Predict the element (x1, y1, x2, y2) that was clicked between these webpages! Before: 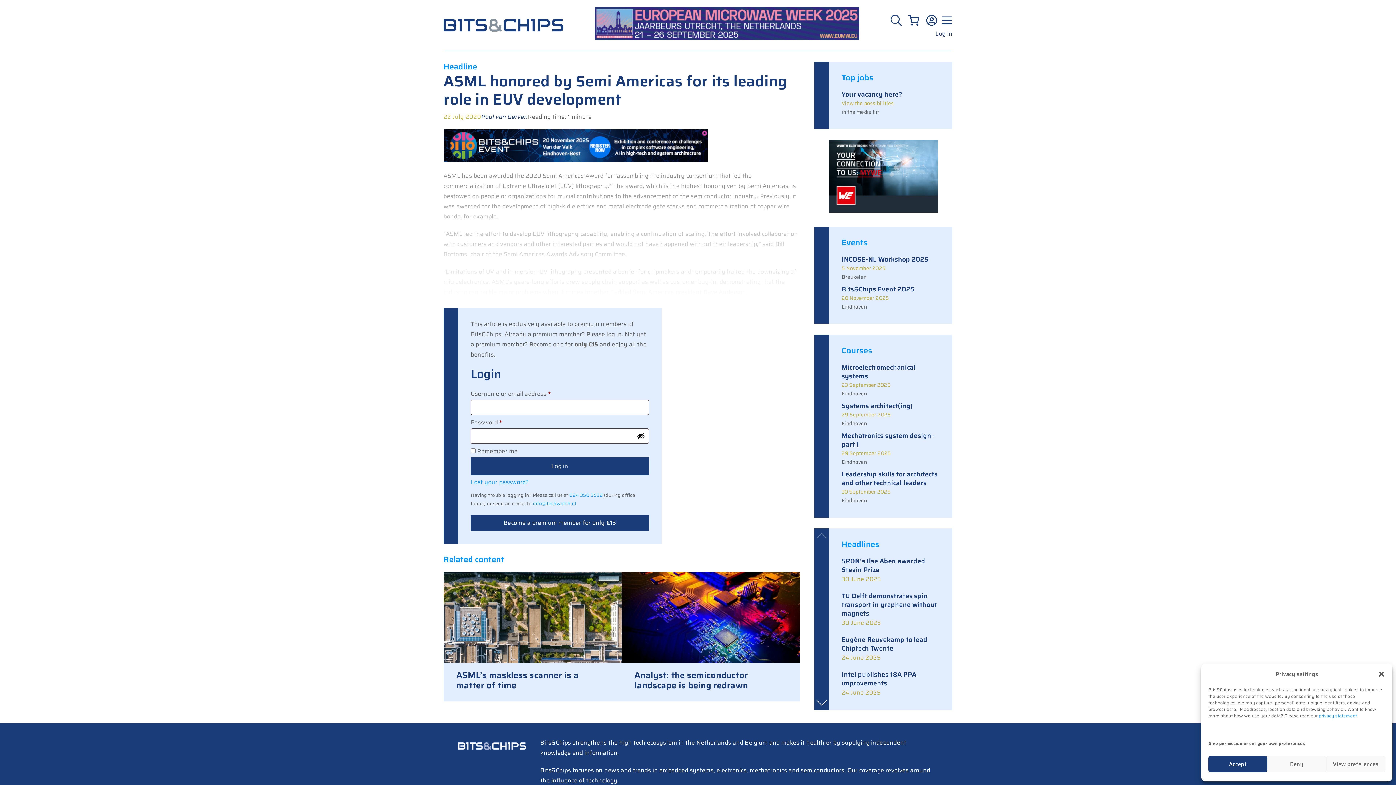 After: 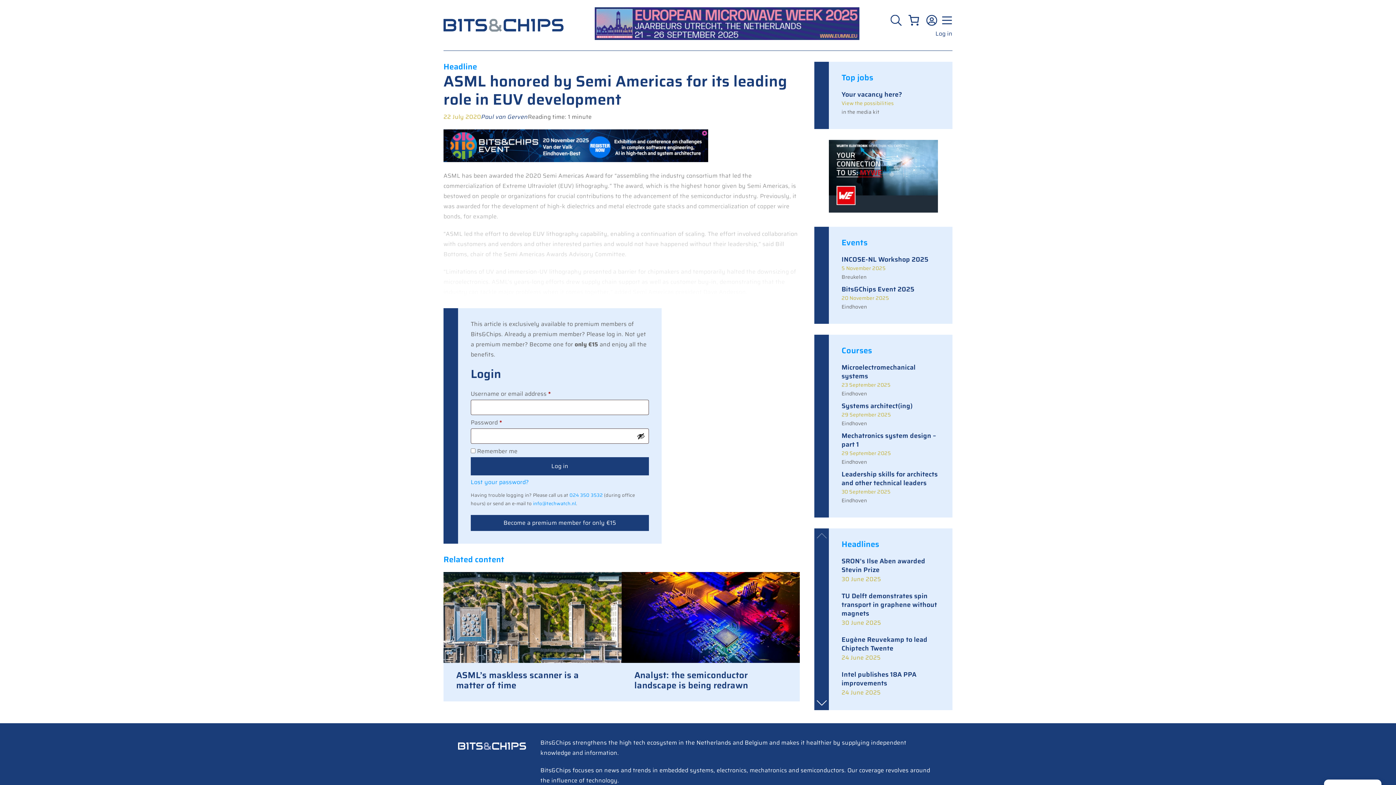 Action: label: Accept bbox: (1208, 756, 1267, 772)